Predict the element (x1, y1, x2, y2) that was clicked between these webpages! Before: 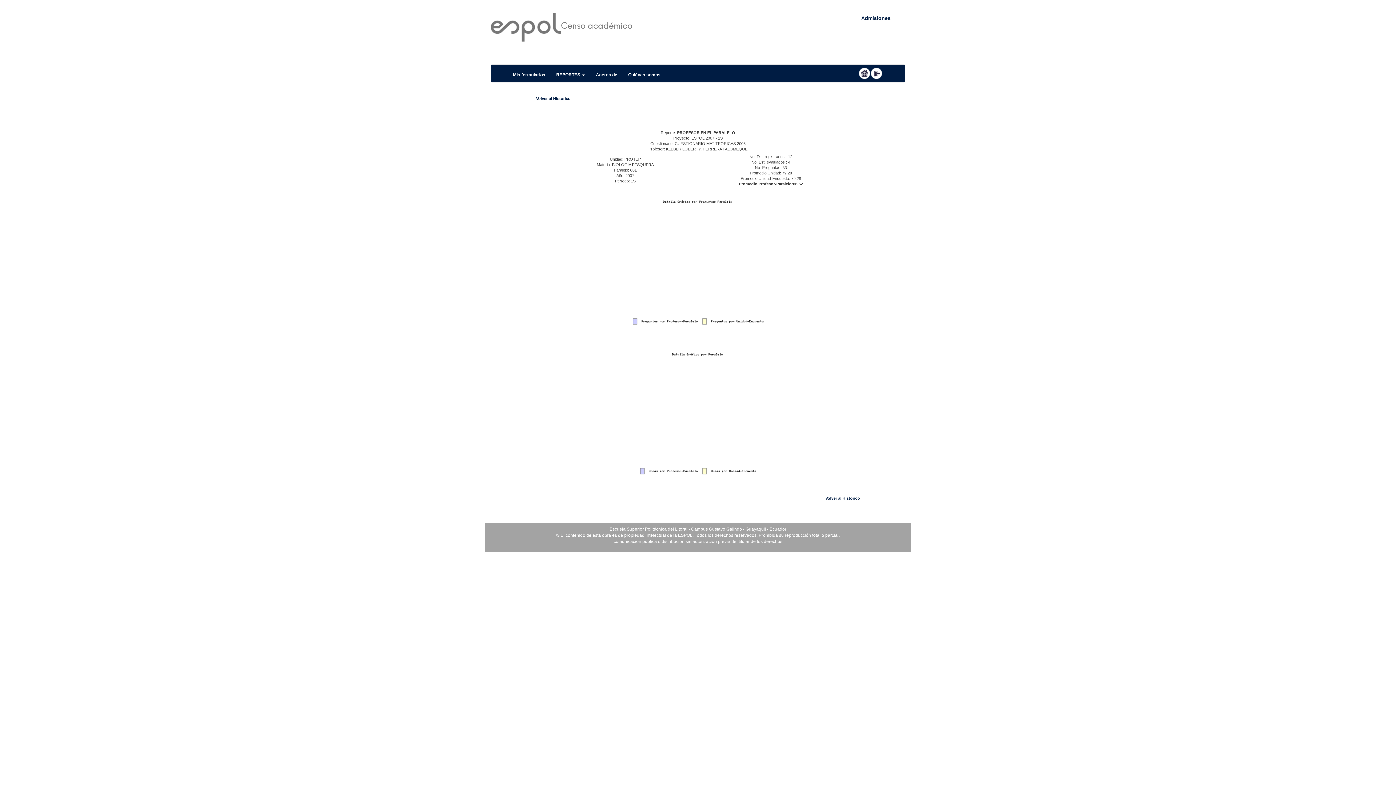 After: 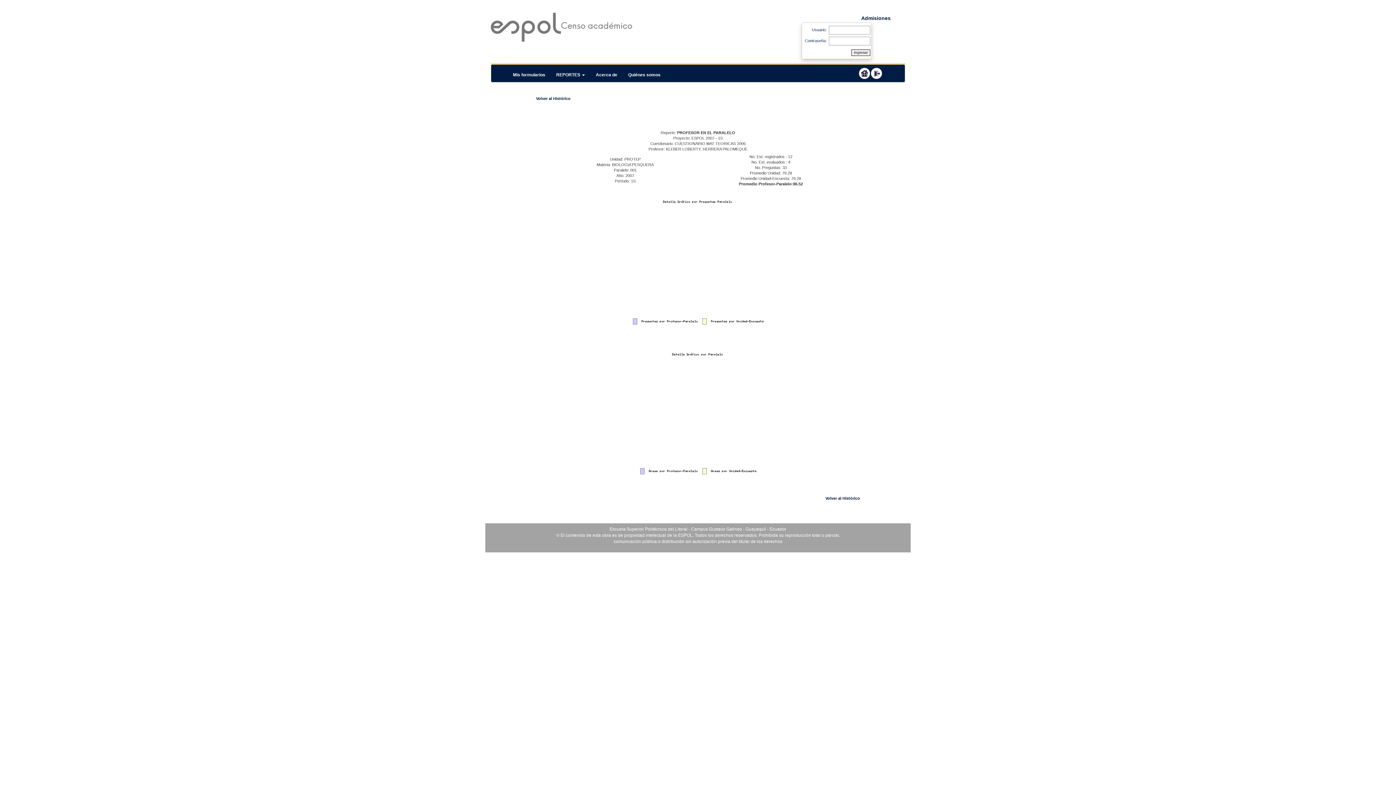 Action: label: Admisiones bbox: (861, 15, 890, 21)